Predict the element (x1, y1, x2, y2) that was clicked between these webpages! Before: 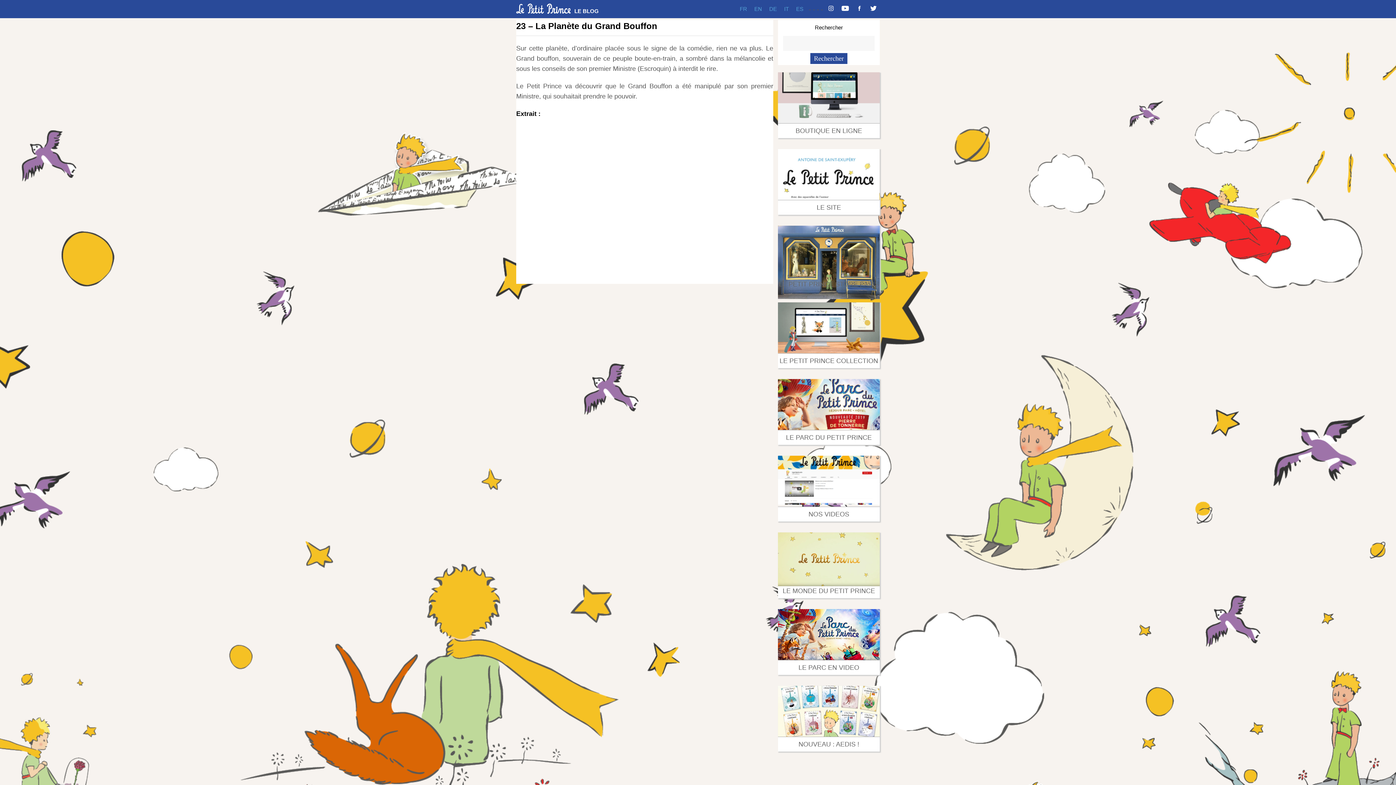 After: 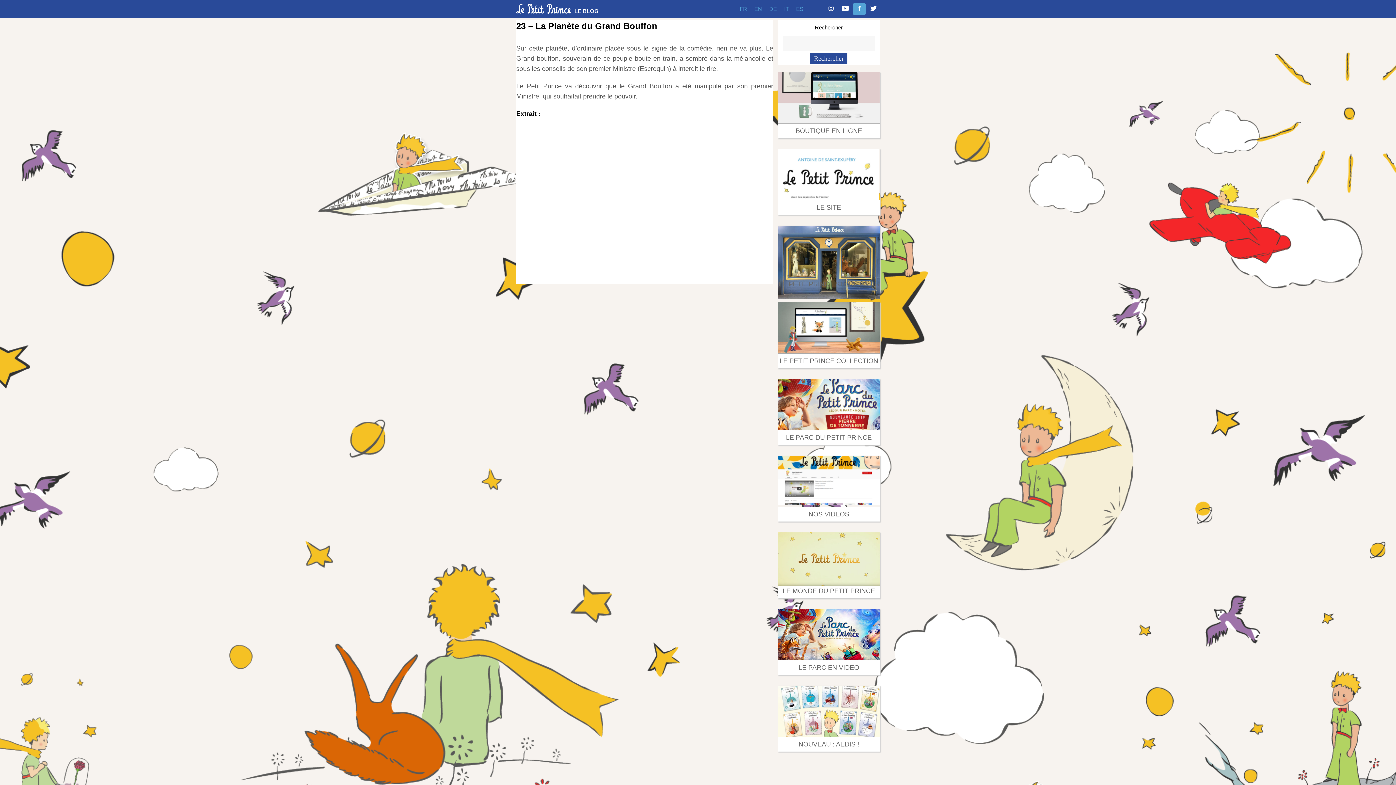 Action: bbox: (853, 2, 865, 15)